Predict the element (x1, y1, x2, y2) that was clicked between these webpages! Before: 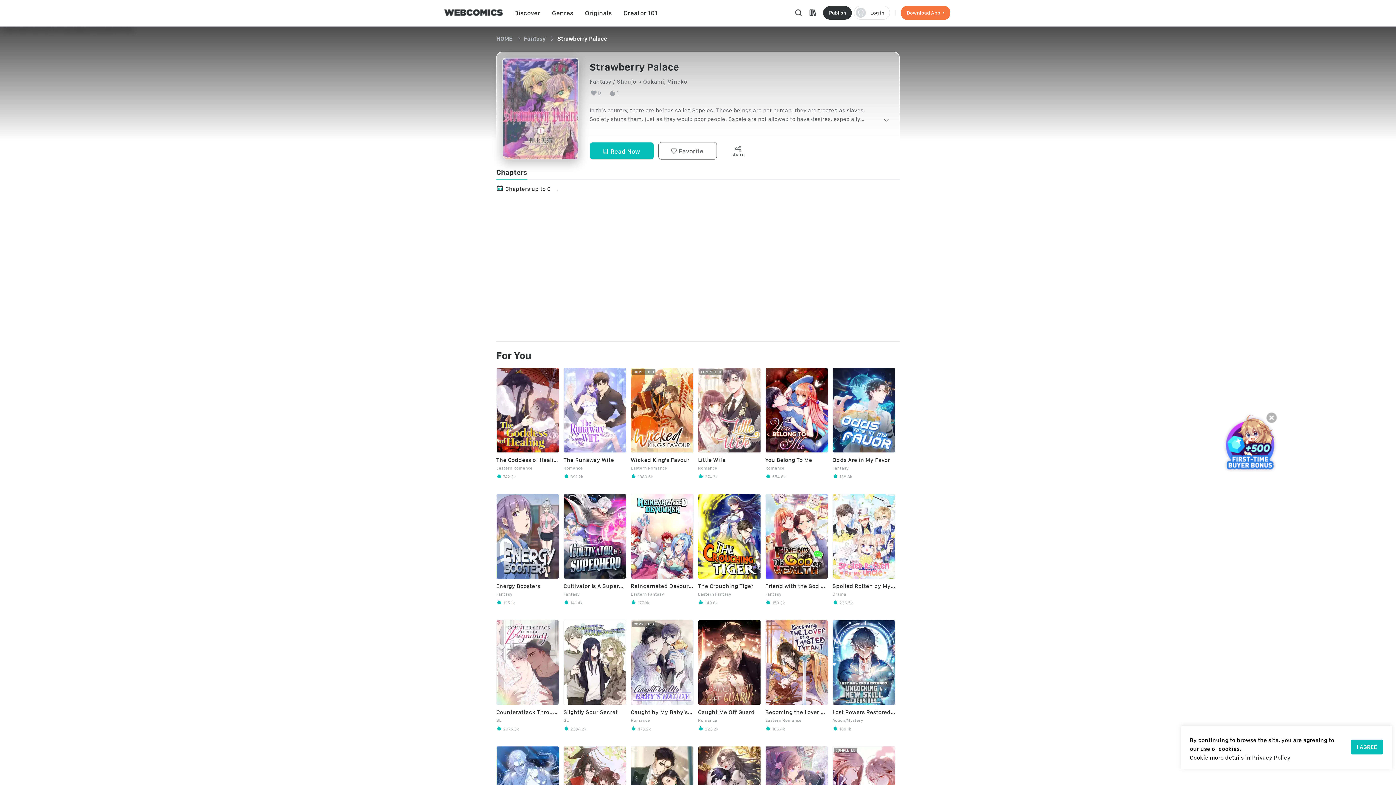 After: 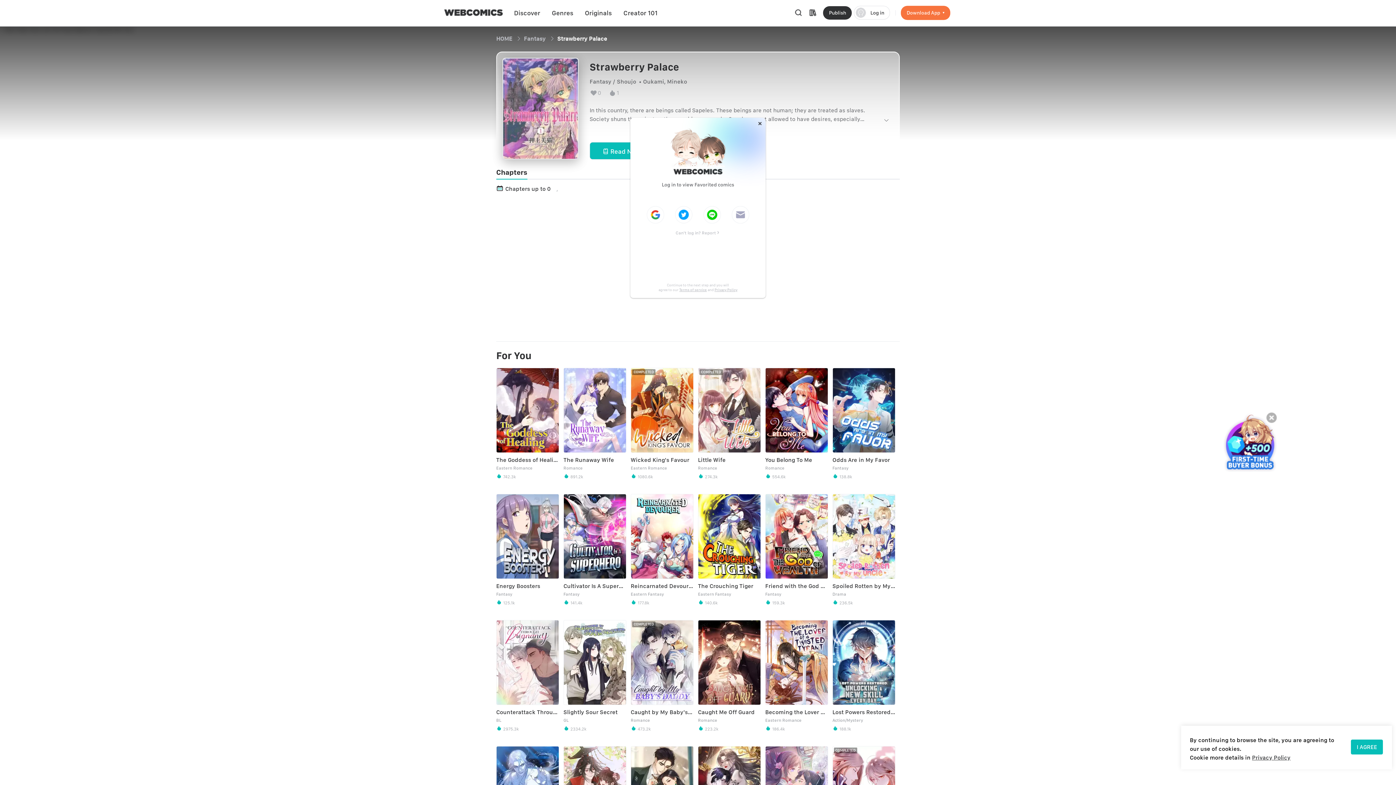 Action: label:  Favorite bbox: (658, 142, 717, 159)